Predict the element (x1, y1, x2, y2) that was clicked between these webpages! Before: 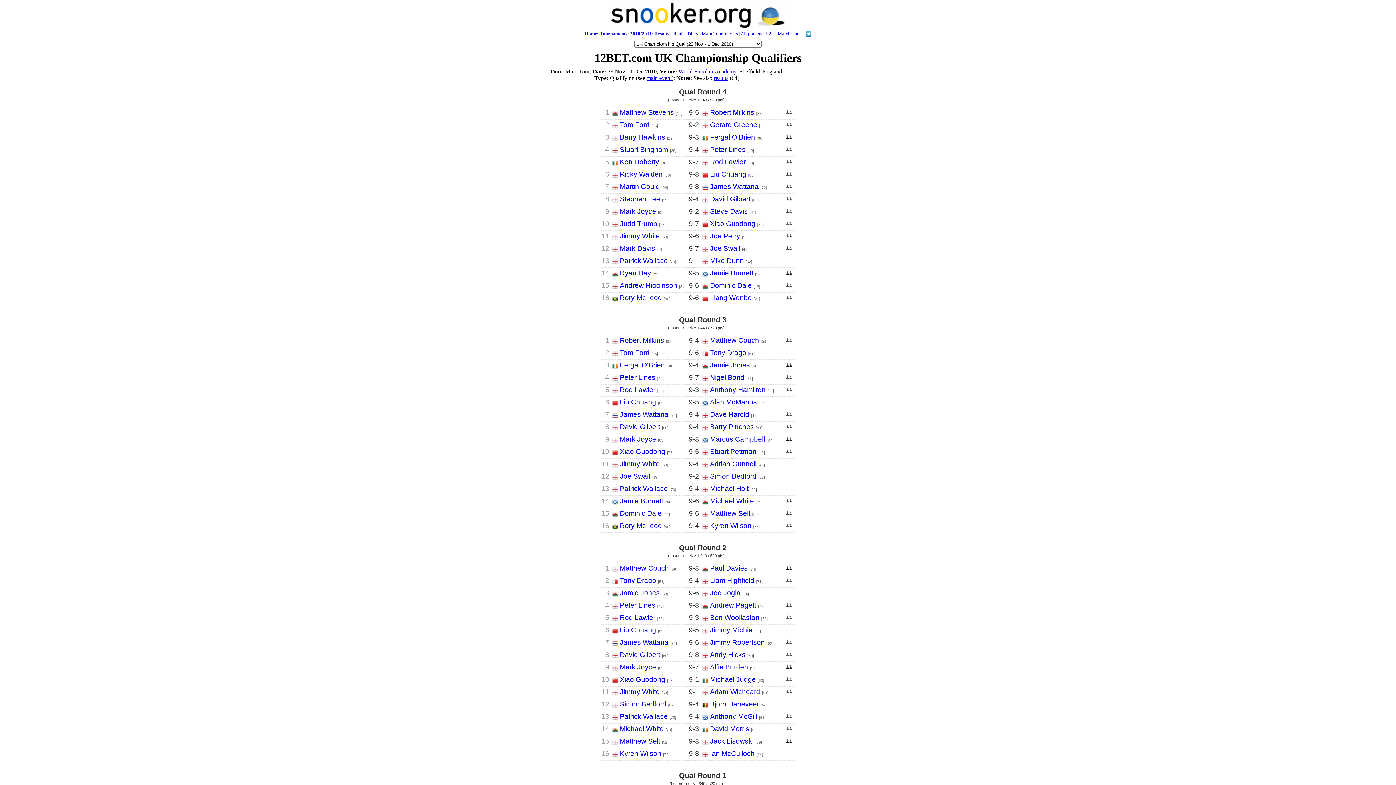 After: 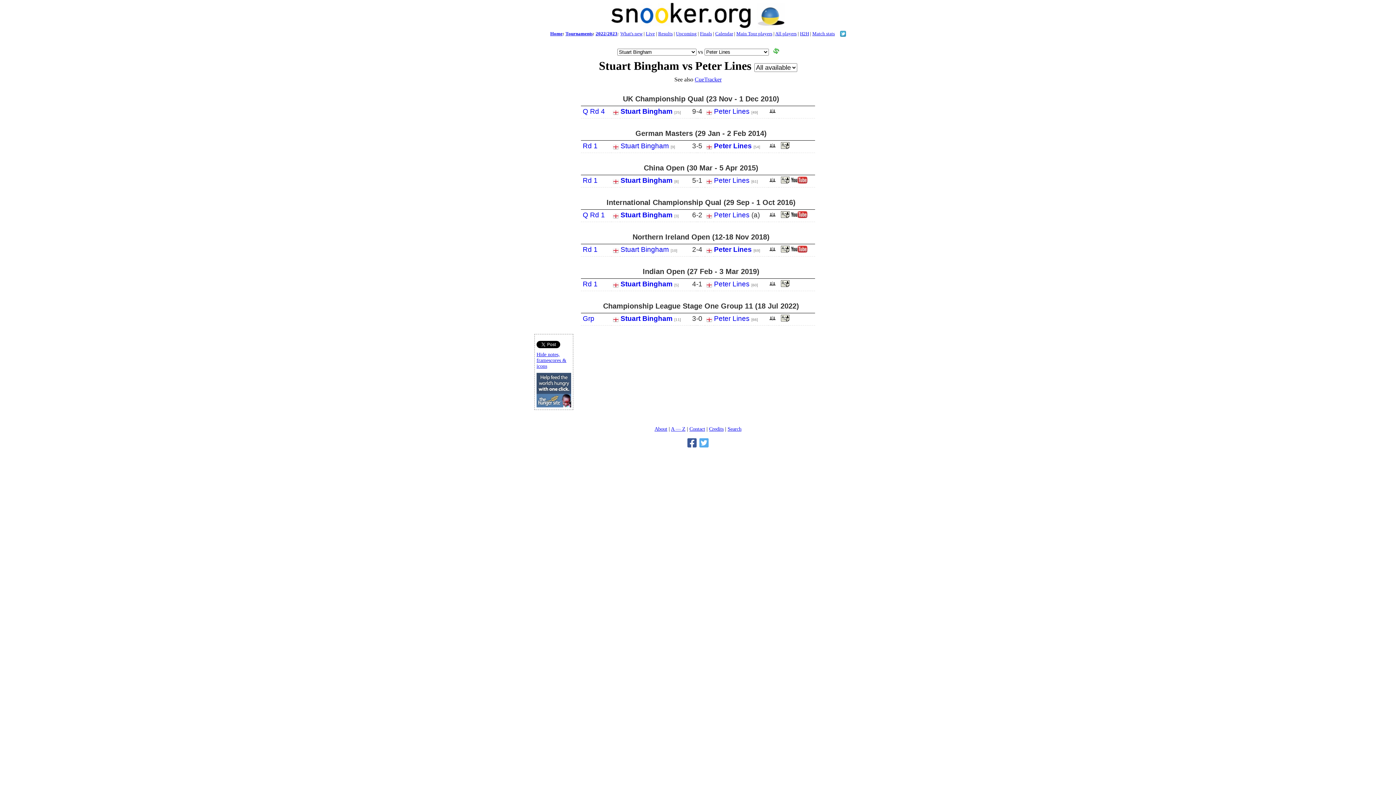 Action: bbox: (785, 146, 793, 154)